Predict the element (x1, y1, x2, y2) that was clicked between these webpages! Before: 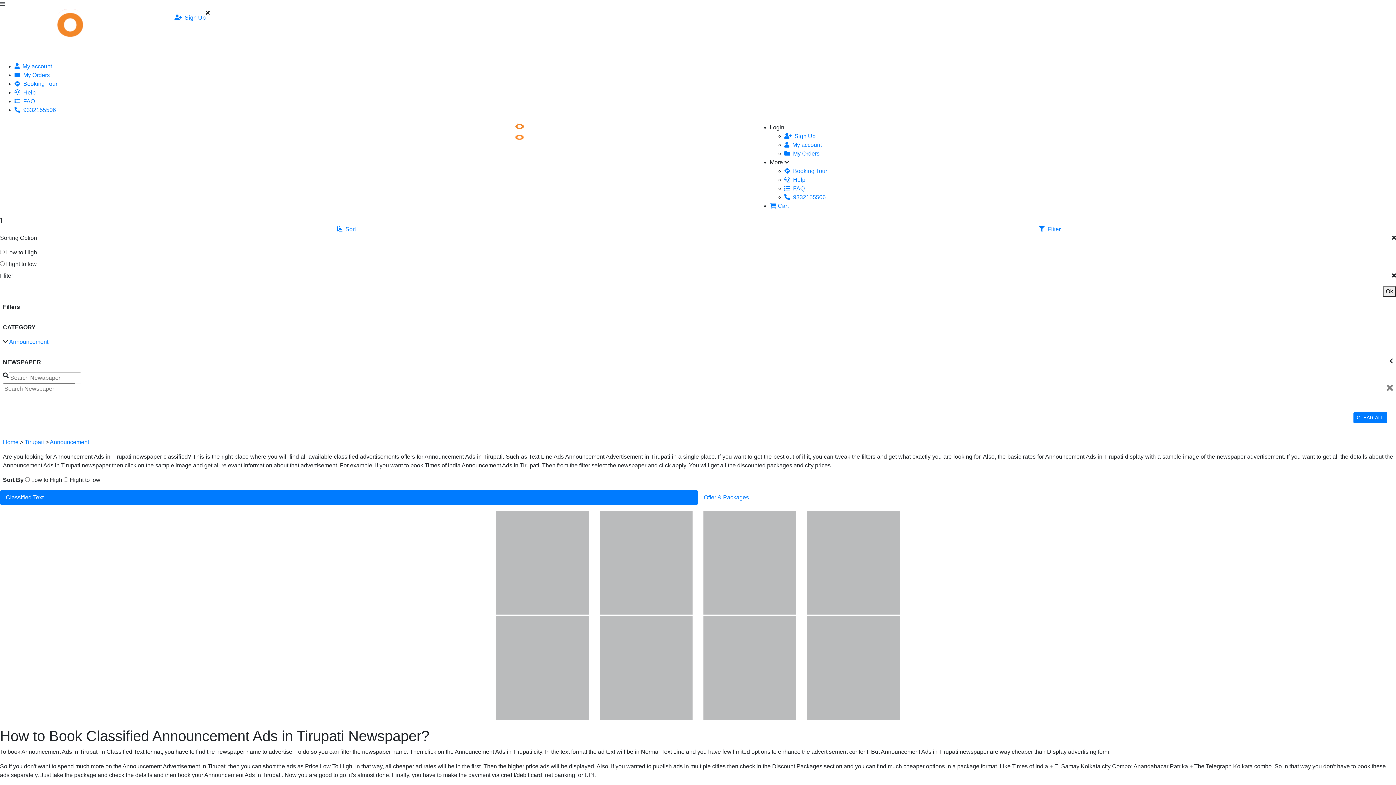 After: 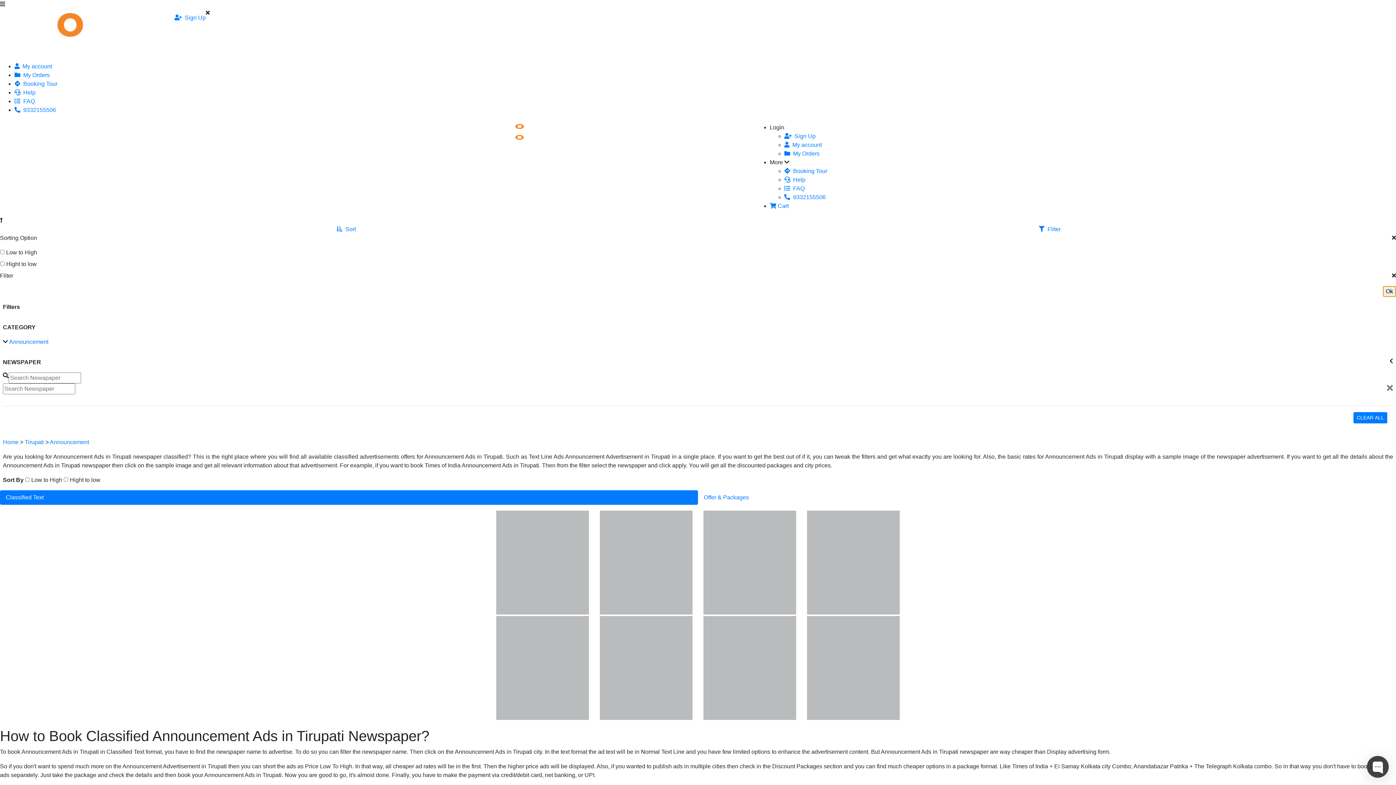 Action: label: Ok bbox: (1383, 286, 1396, 297)